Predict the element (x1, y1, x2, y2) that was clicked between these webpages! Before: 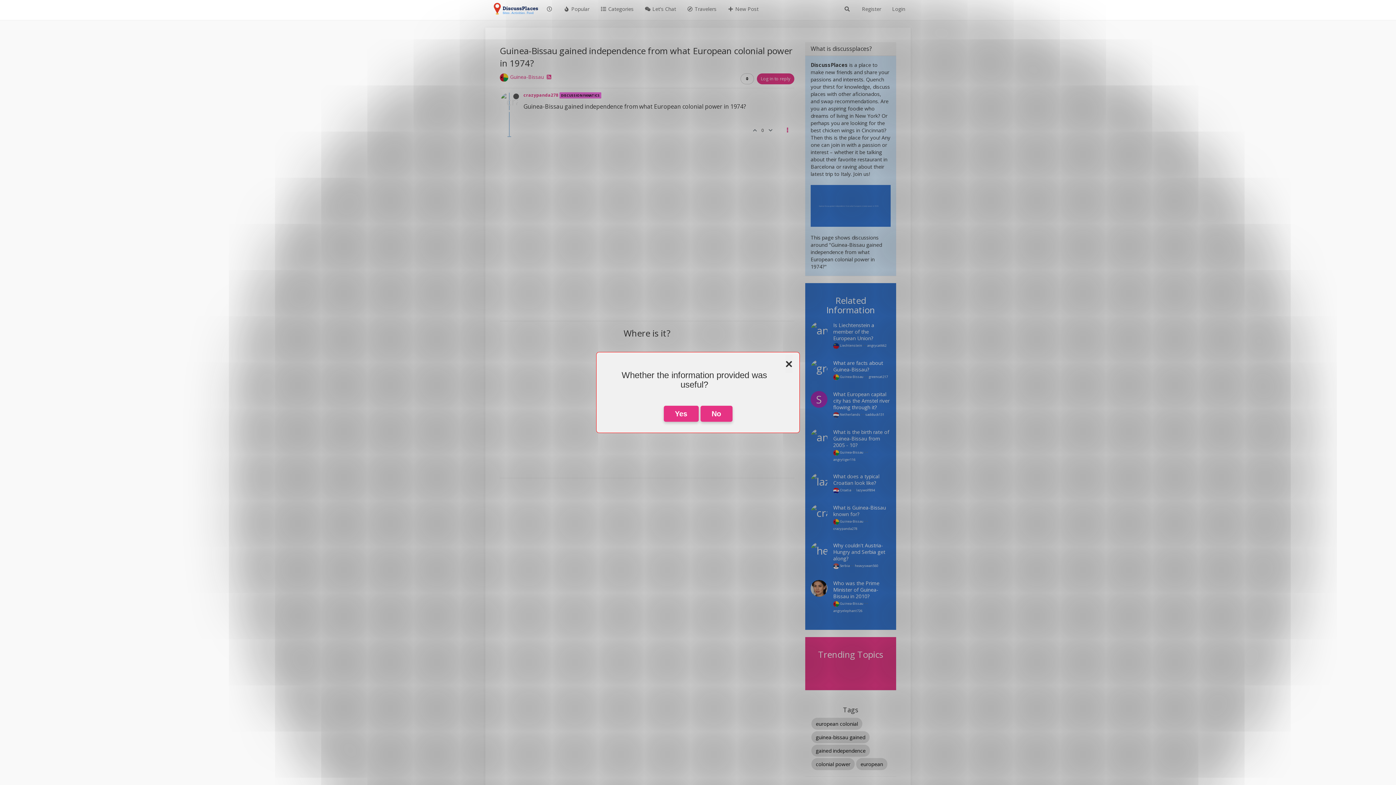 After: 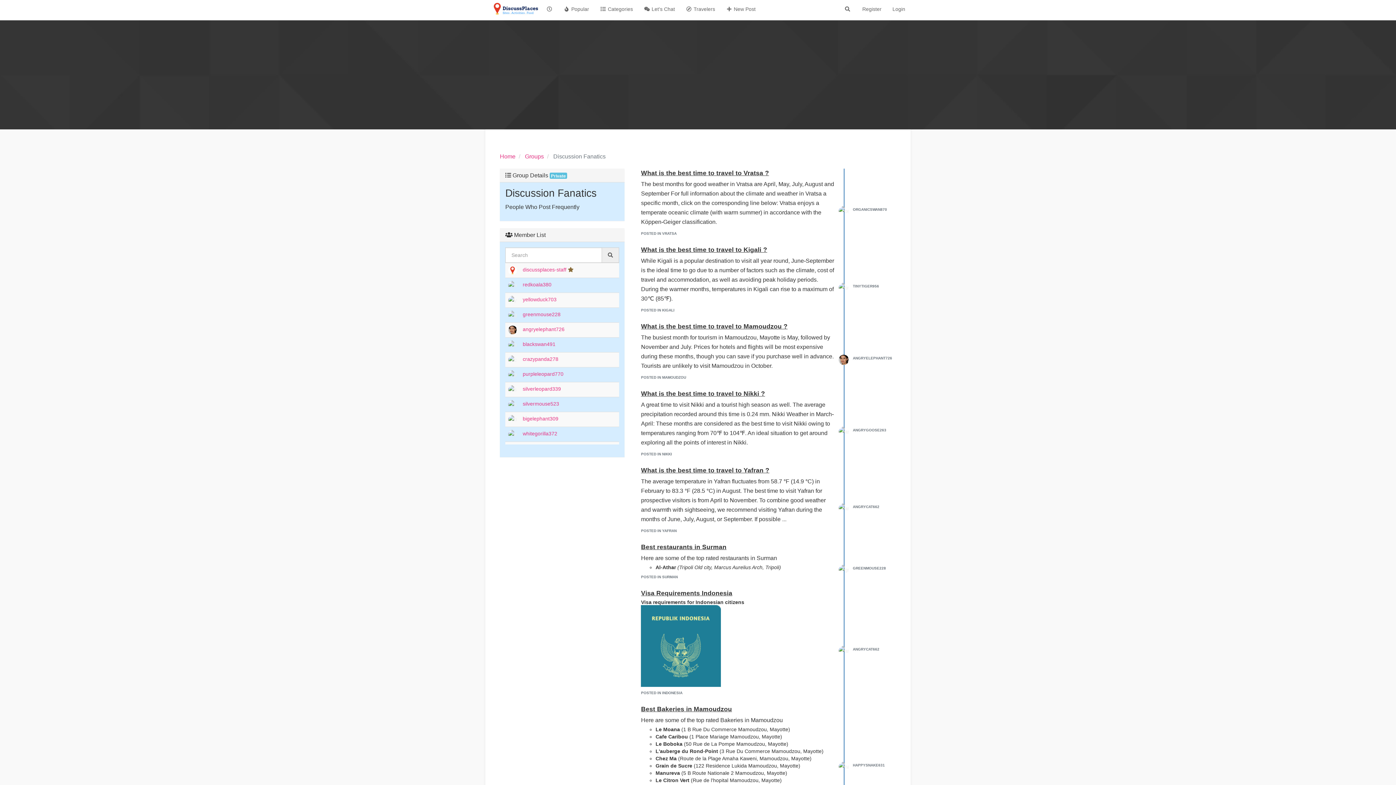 Action: label: DISCUSSION FANATICS bbox: (559, 92, 601, 97)